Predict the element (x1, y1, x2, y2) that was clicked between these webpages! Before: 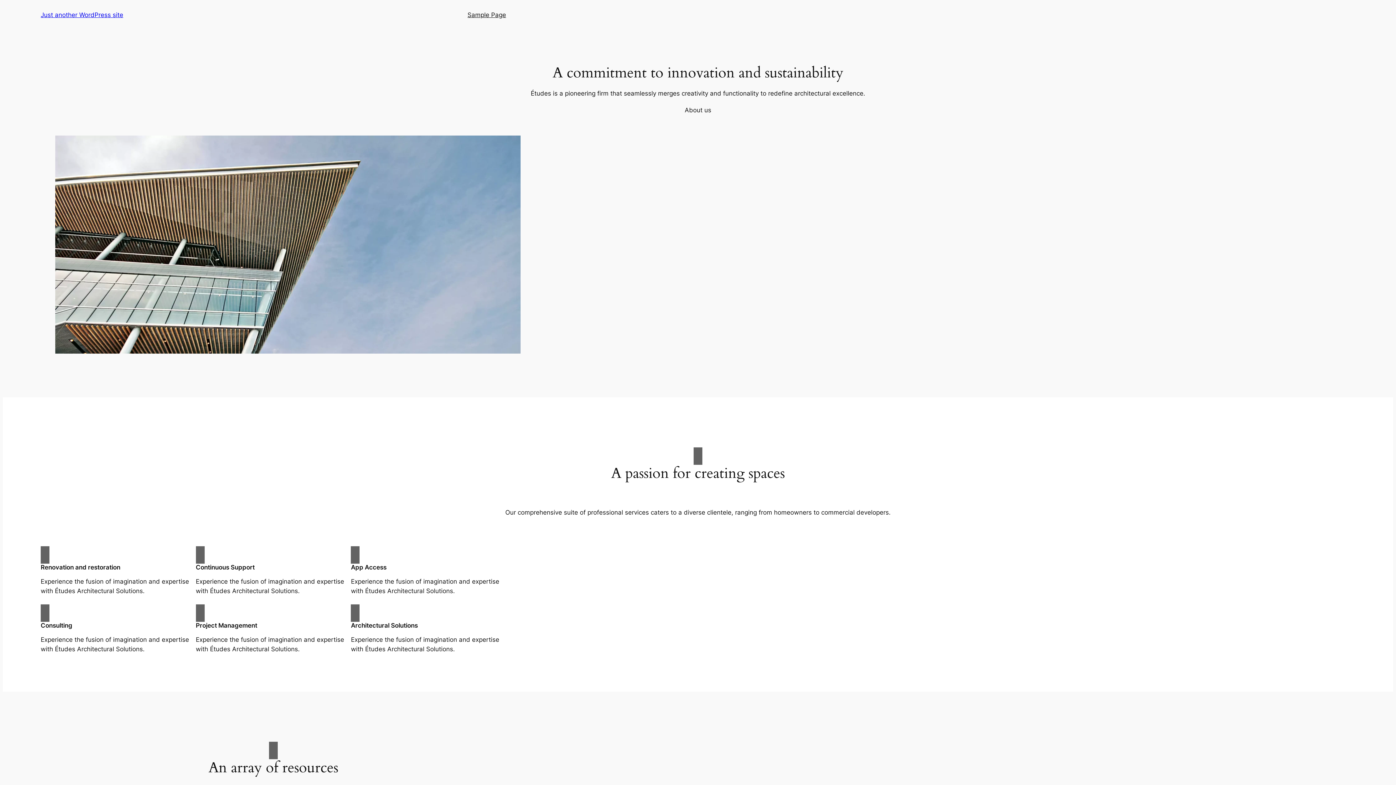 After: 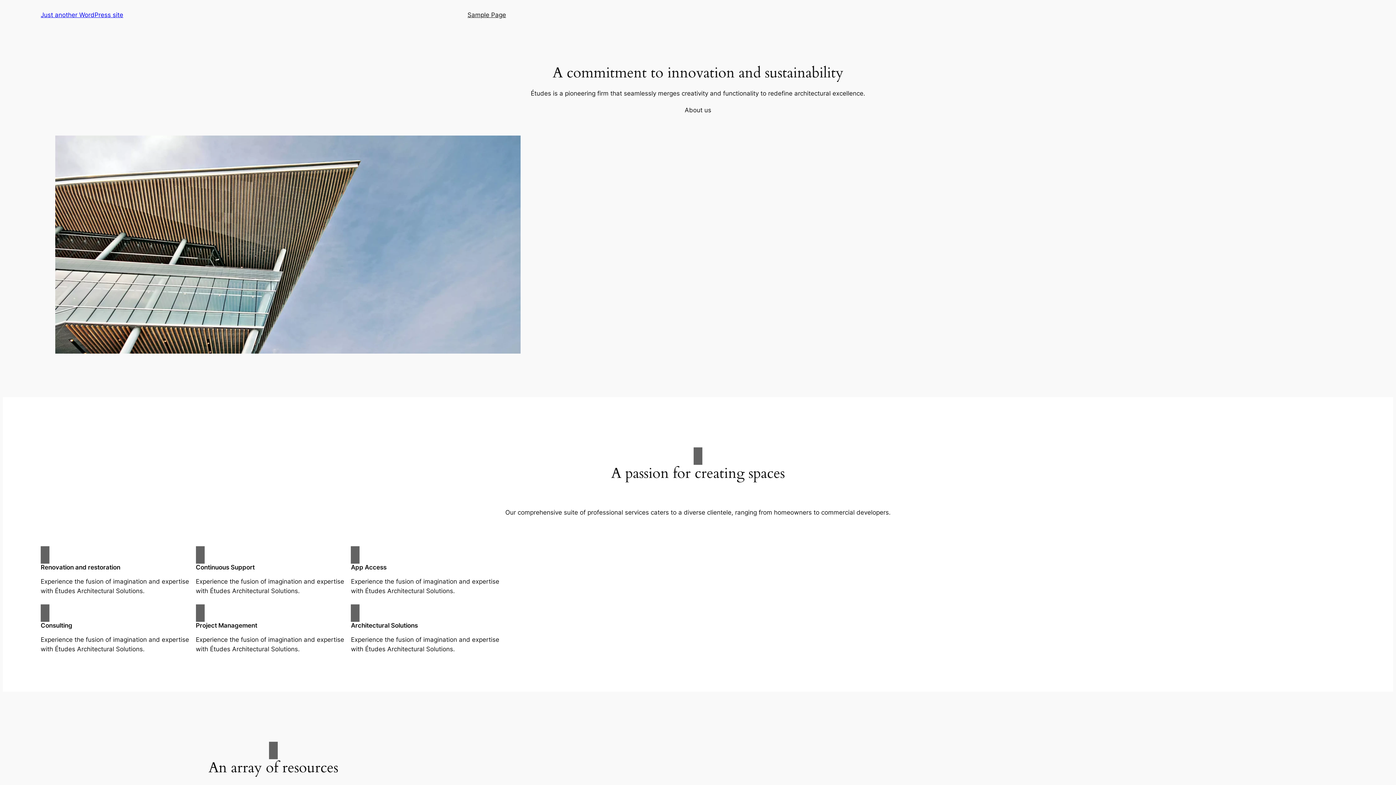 Action: bbox: (40, 11, 123, 18) label: Just another WordPress site